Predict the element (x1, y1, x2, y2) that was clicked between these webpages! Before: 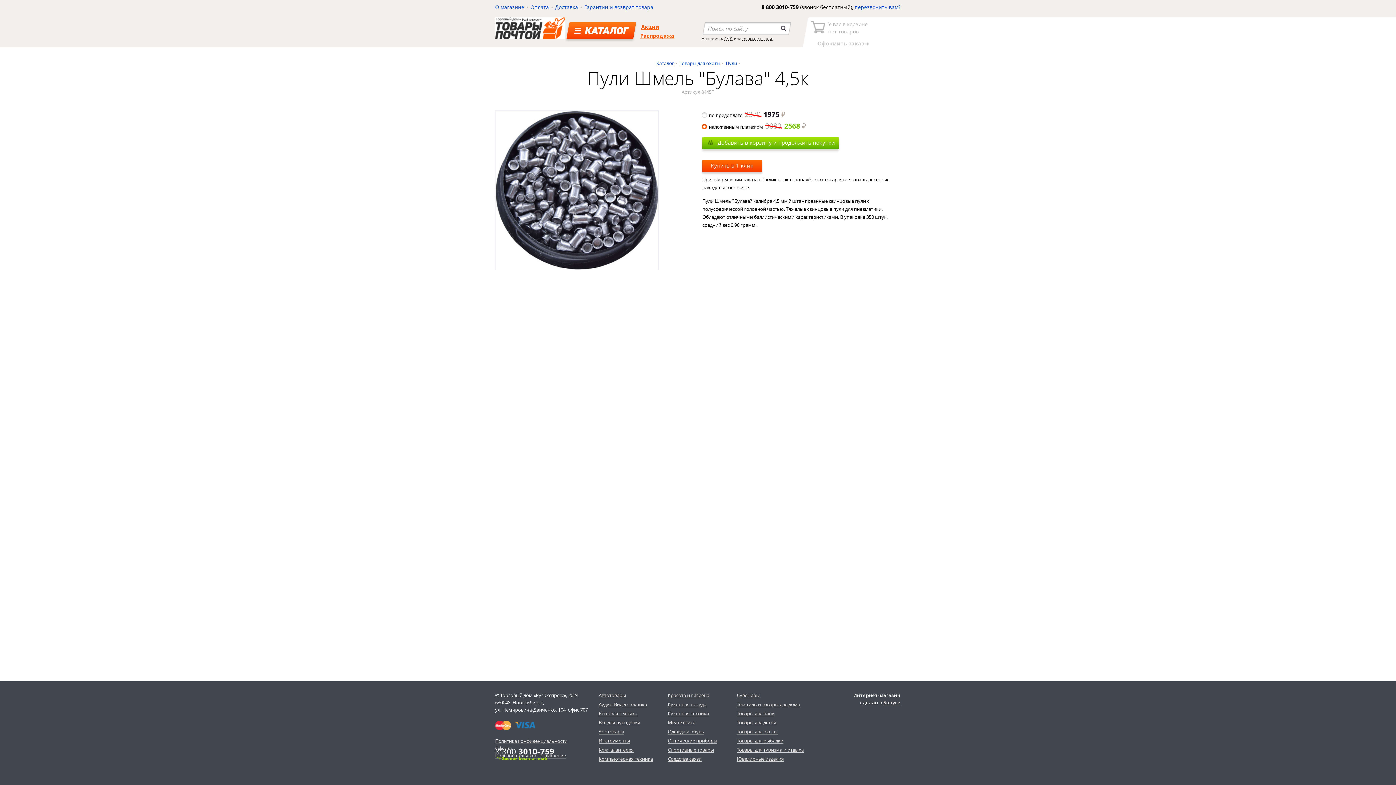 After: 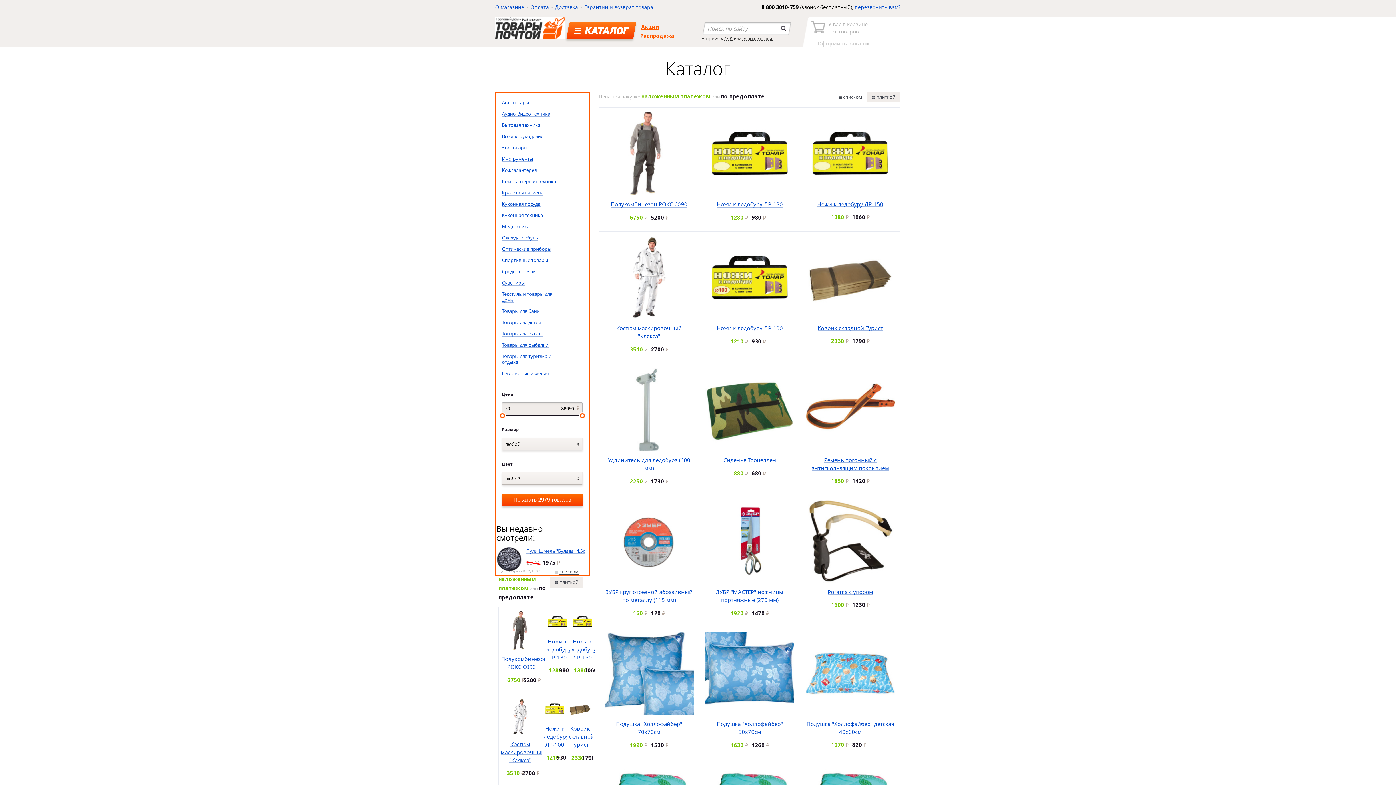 Action: label: КАТАЛОГ bbox: (566, 22, 636, 39)